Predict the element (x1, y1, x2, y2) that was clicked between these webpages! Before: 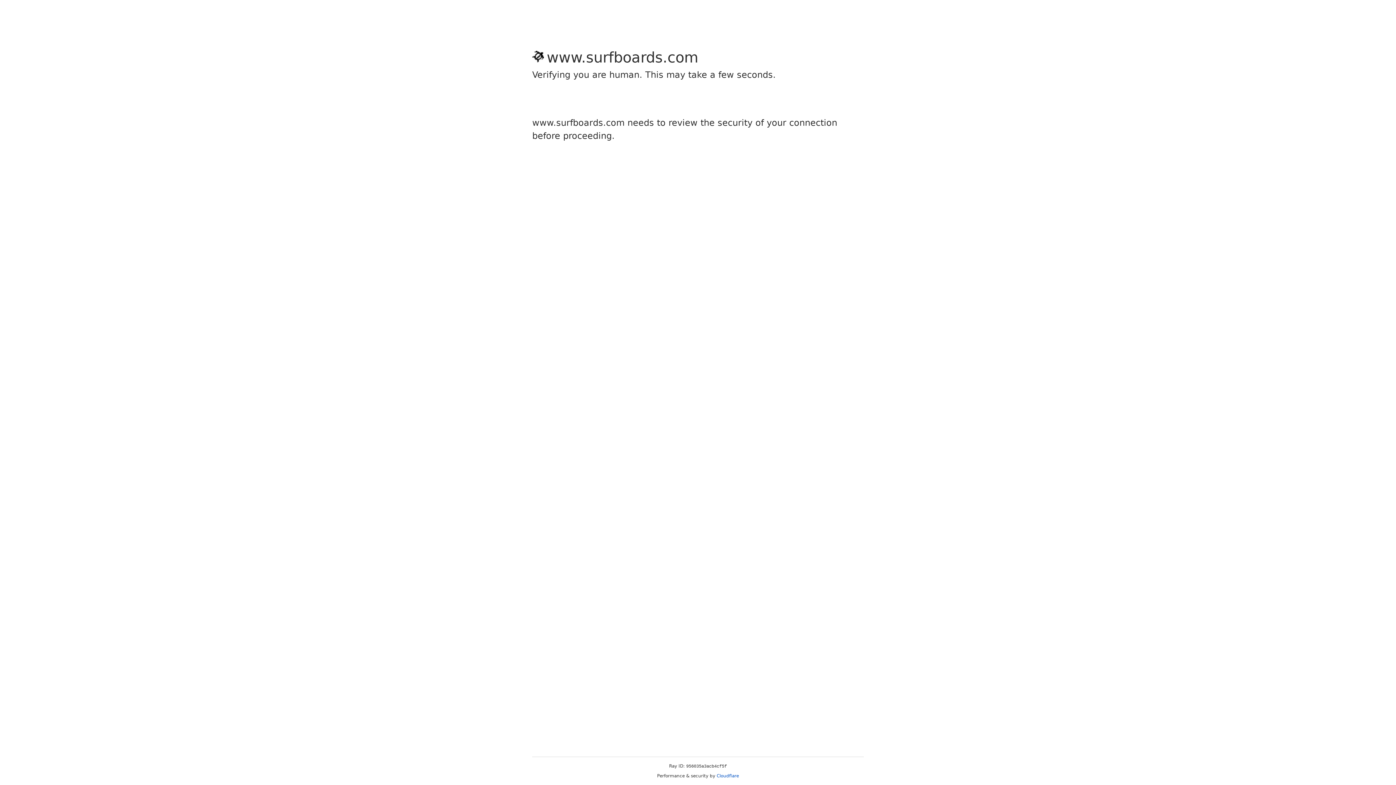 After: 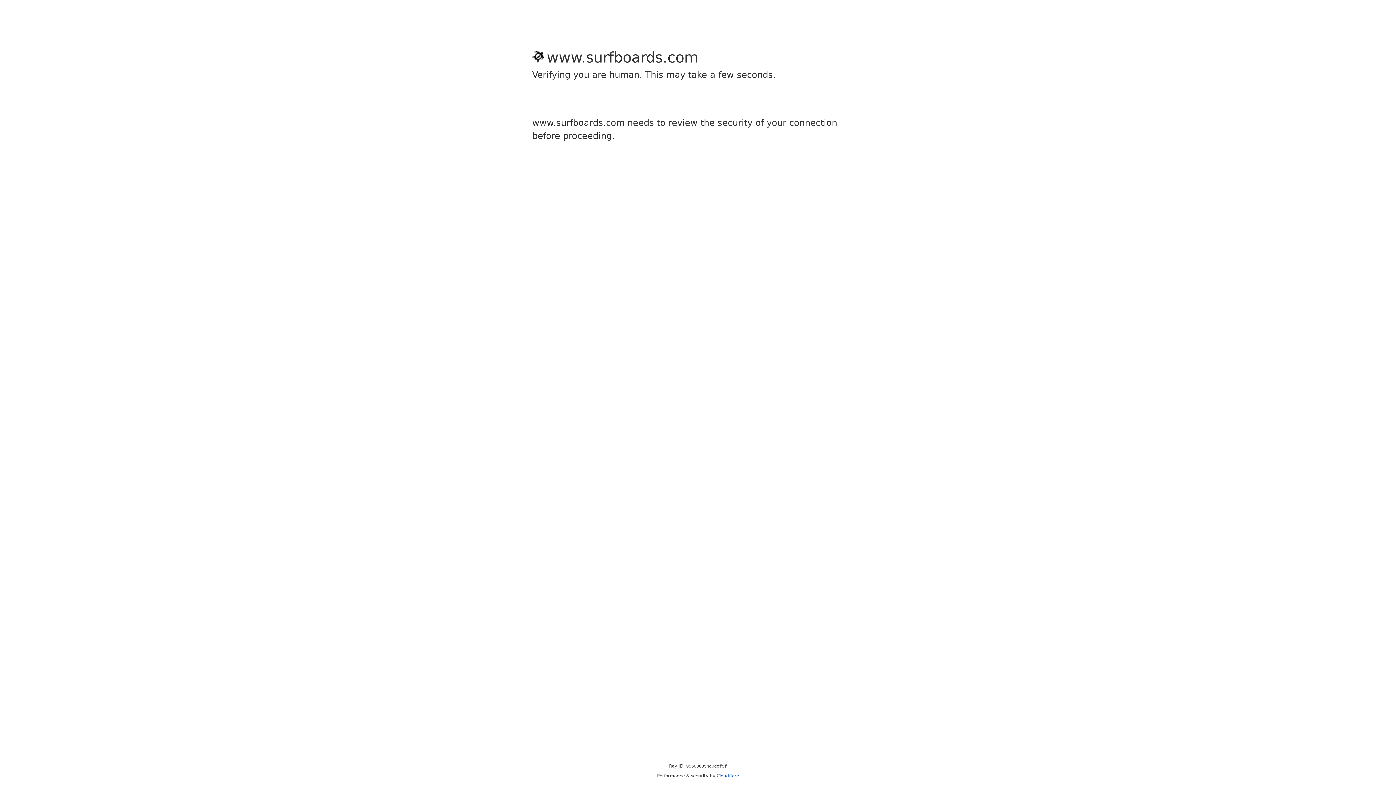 Action: bbox: (716, 773, 739, 778) label: Cloudflare